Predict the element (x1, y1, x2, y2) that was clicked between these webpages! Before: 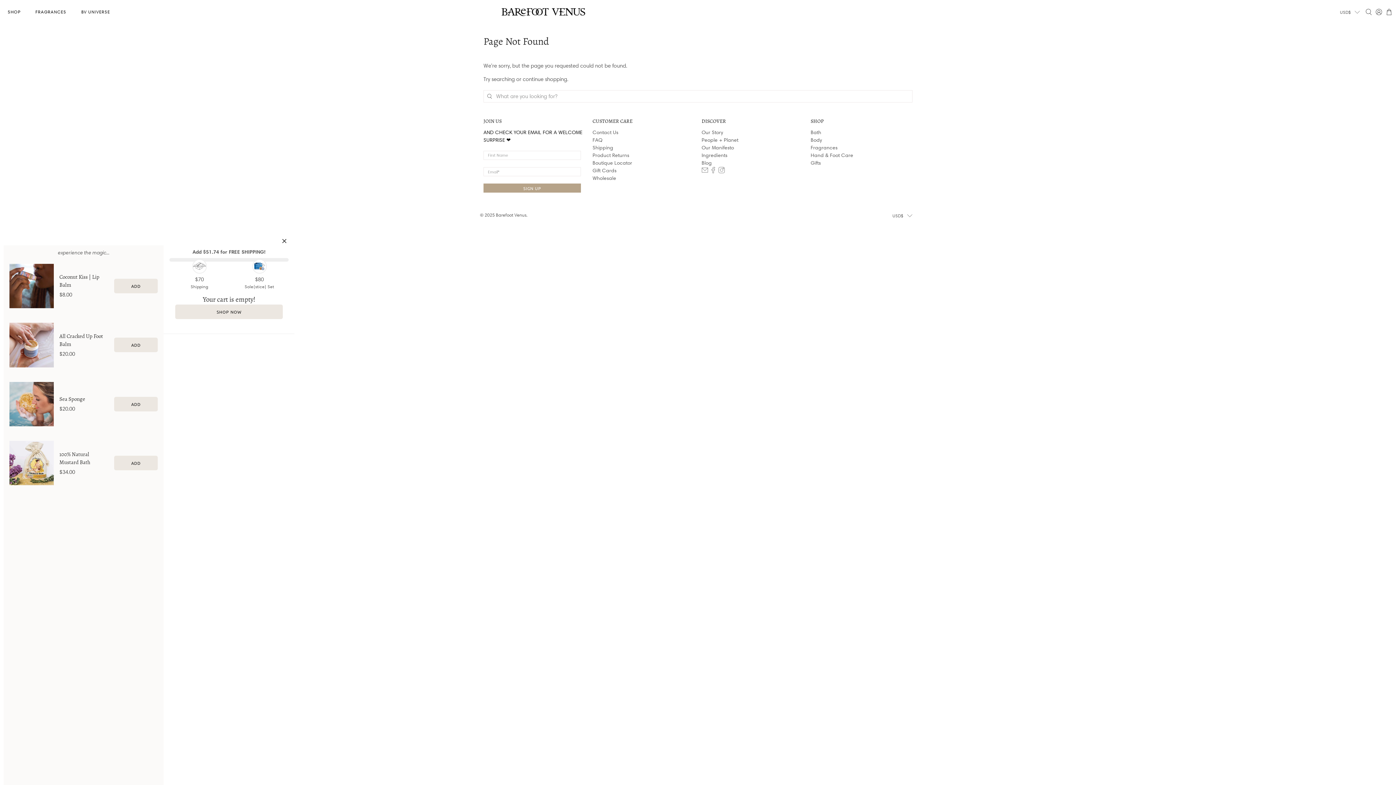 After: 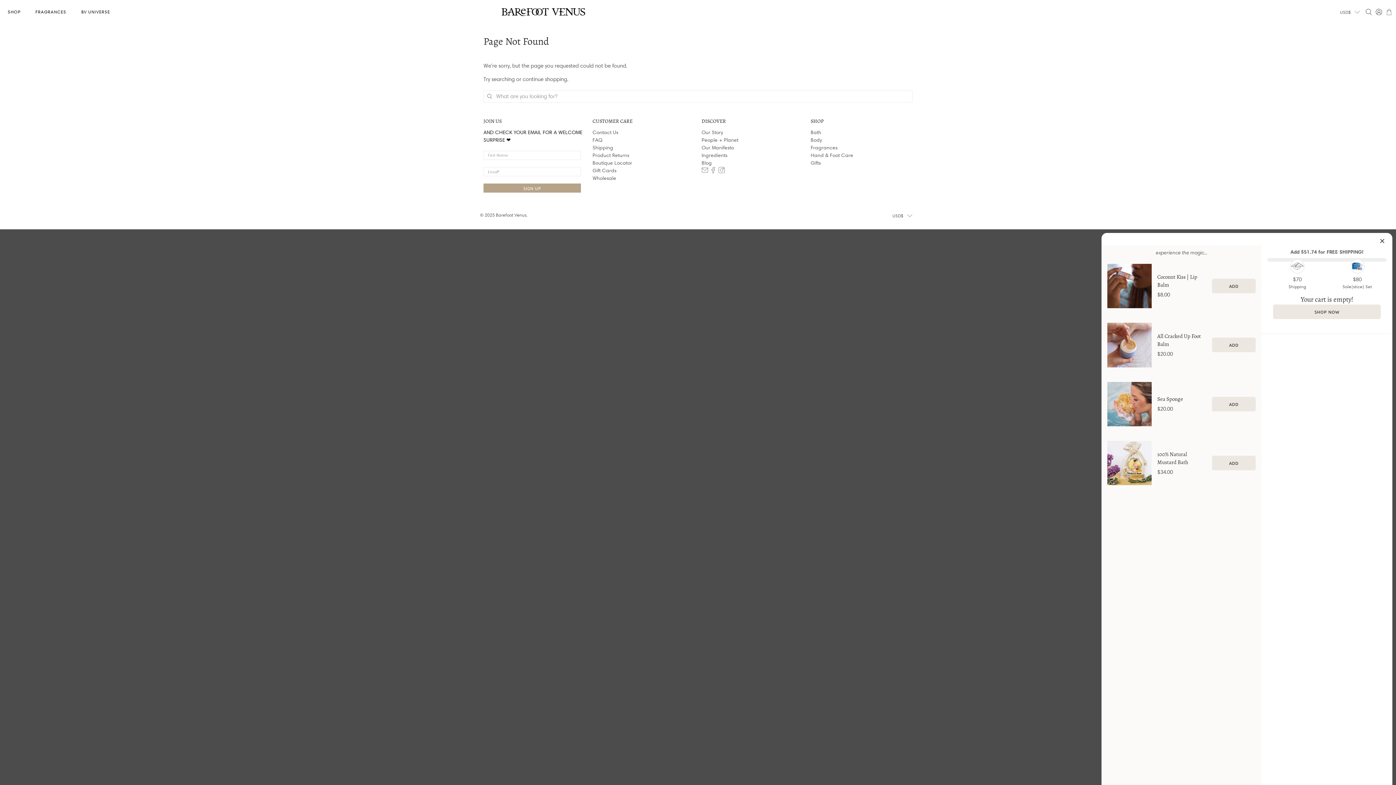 Action: bbox: (1386, 8, 1392, 15)